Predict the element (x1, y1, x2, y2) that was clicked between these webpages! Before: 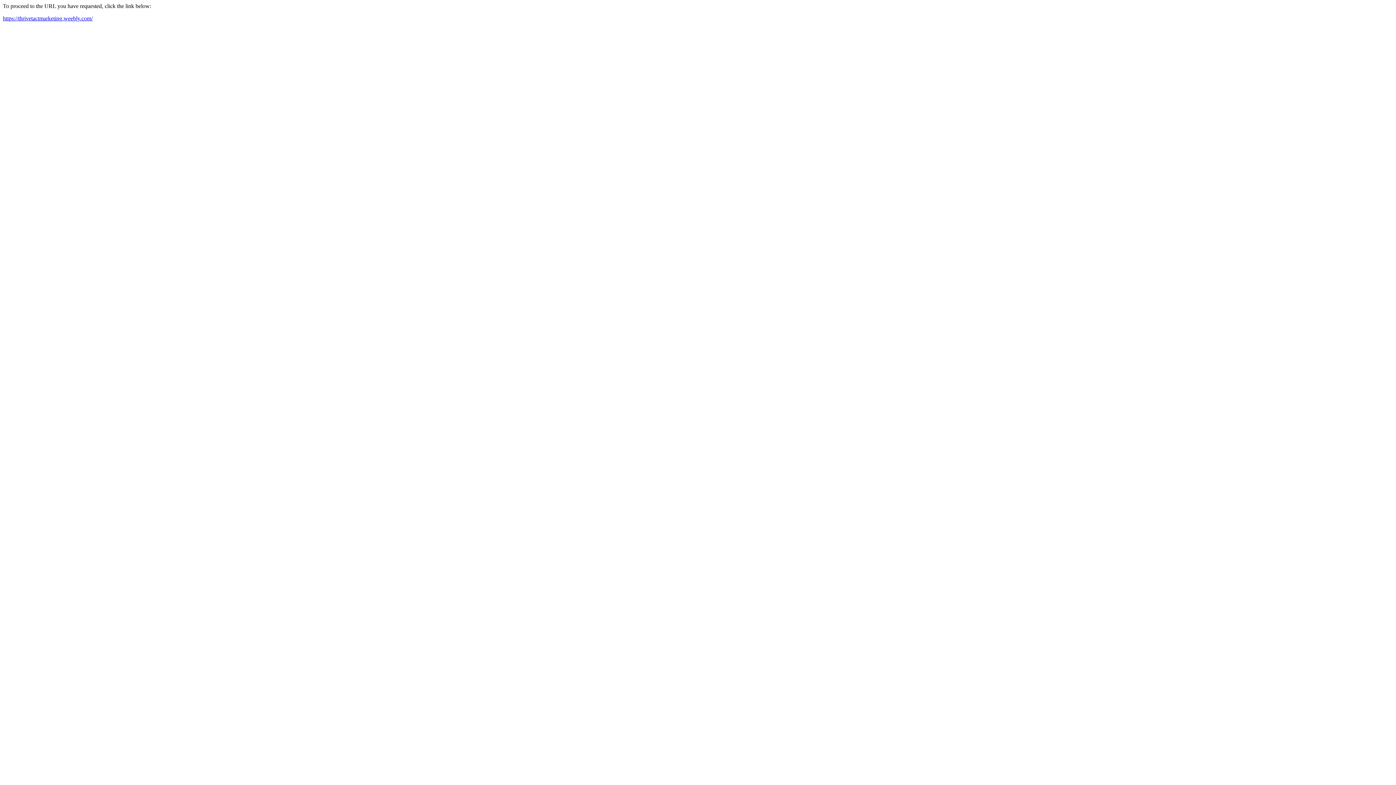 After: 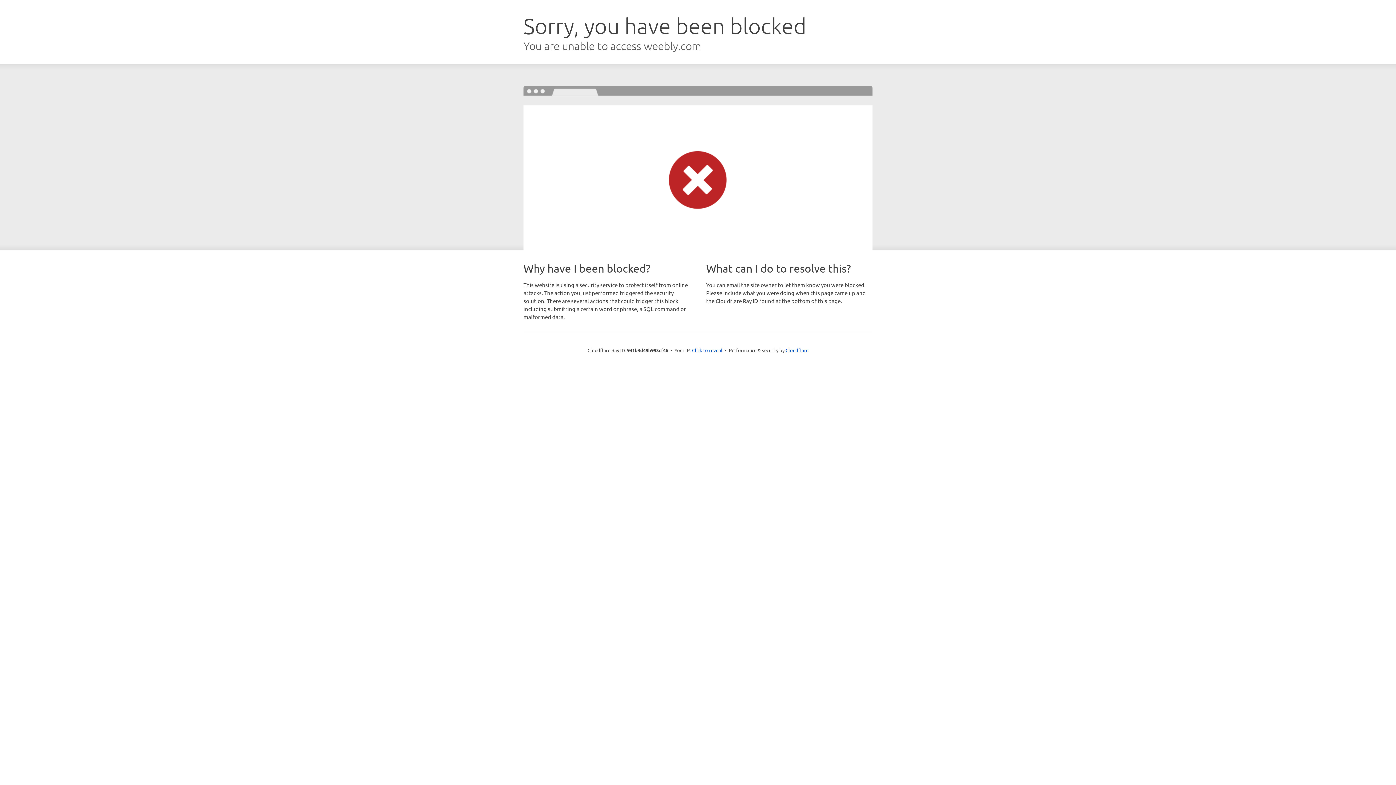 Action: label: https://thrivetactmarketing.weebly.com/ bbox: (2, 15, 92, 21)